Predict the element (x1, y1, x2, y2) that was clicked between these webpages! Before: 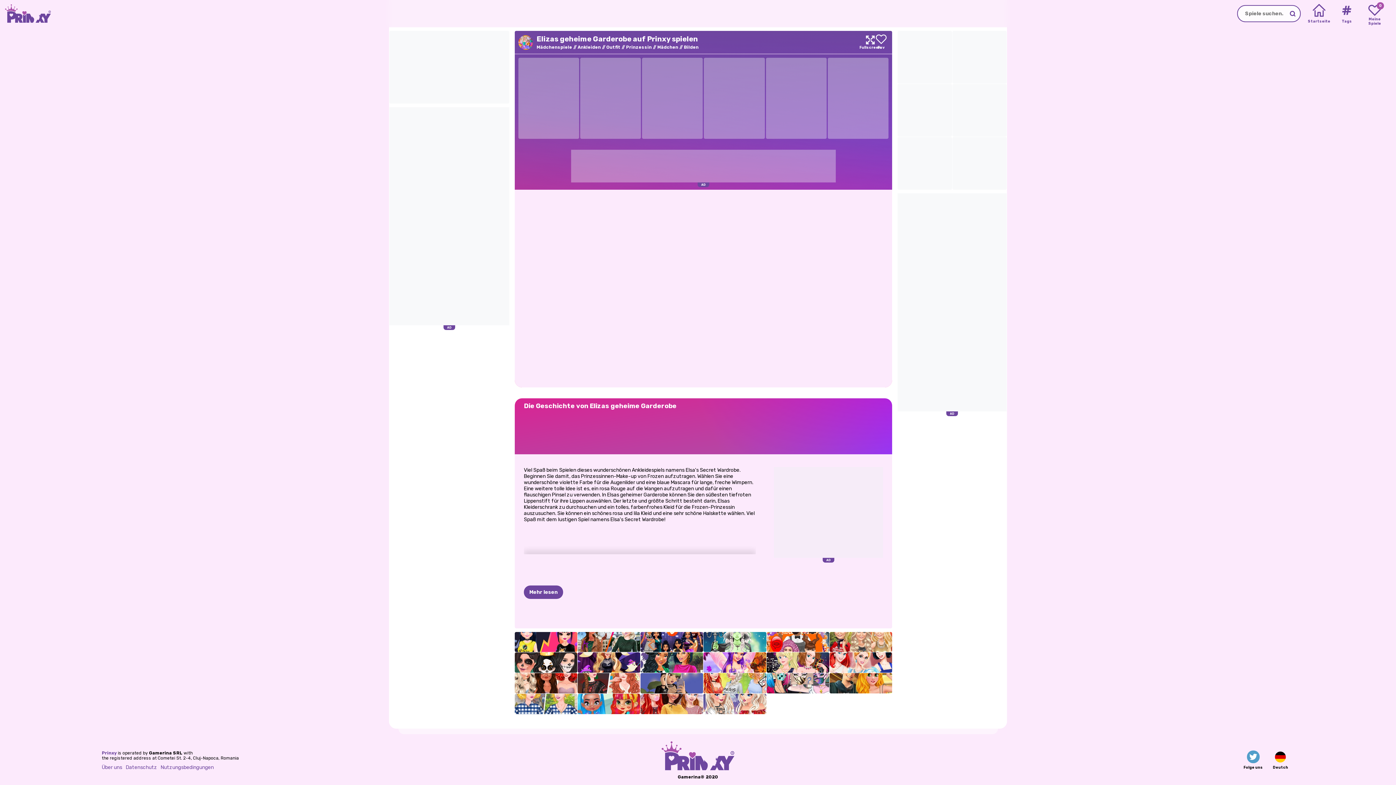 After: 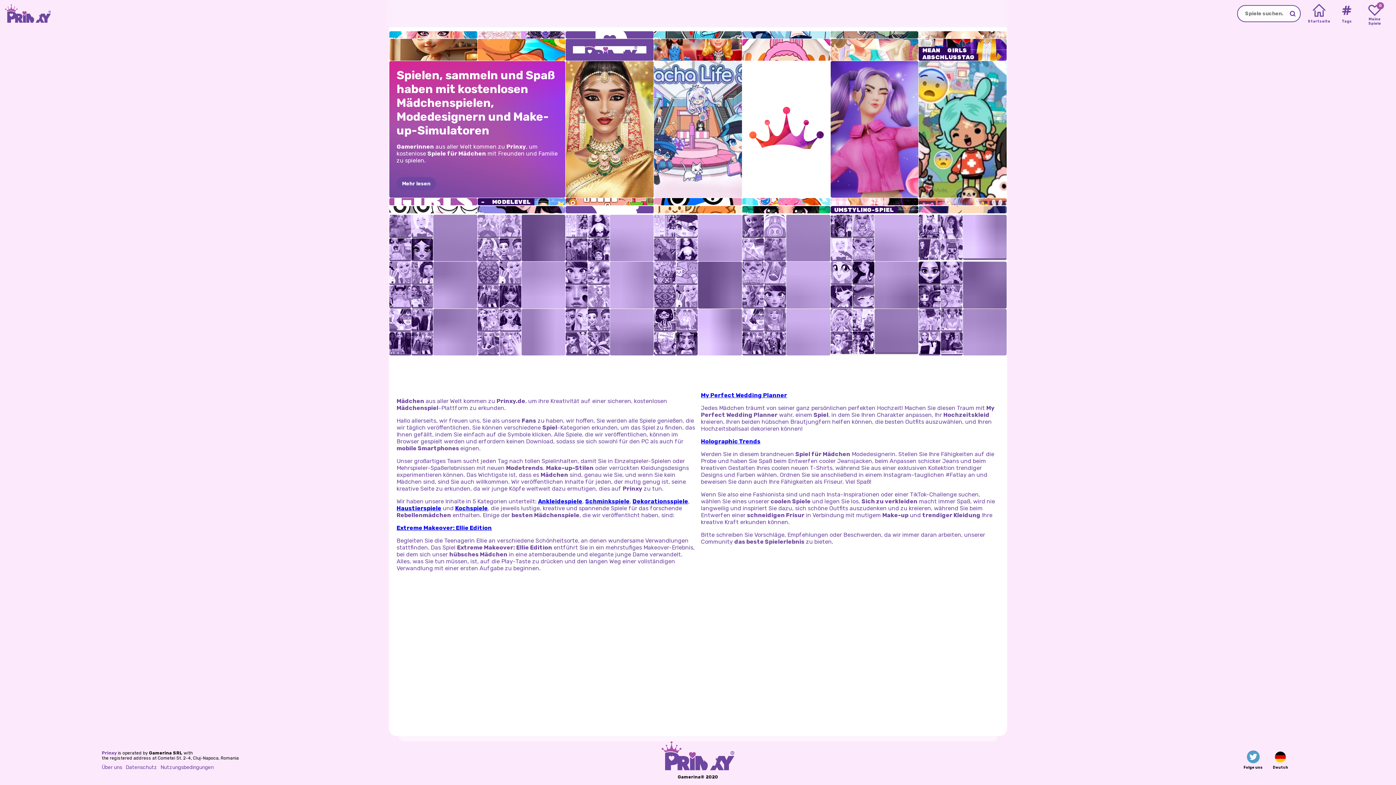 Action: label: Home bbox: (1308, 2, 1330, 24)